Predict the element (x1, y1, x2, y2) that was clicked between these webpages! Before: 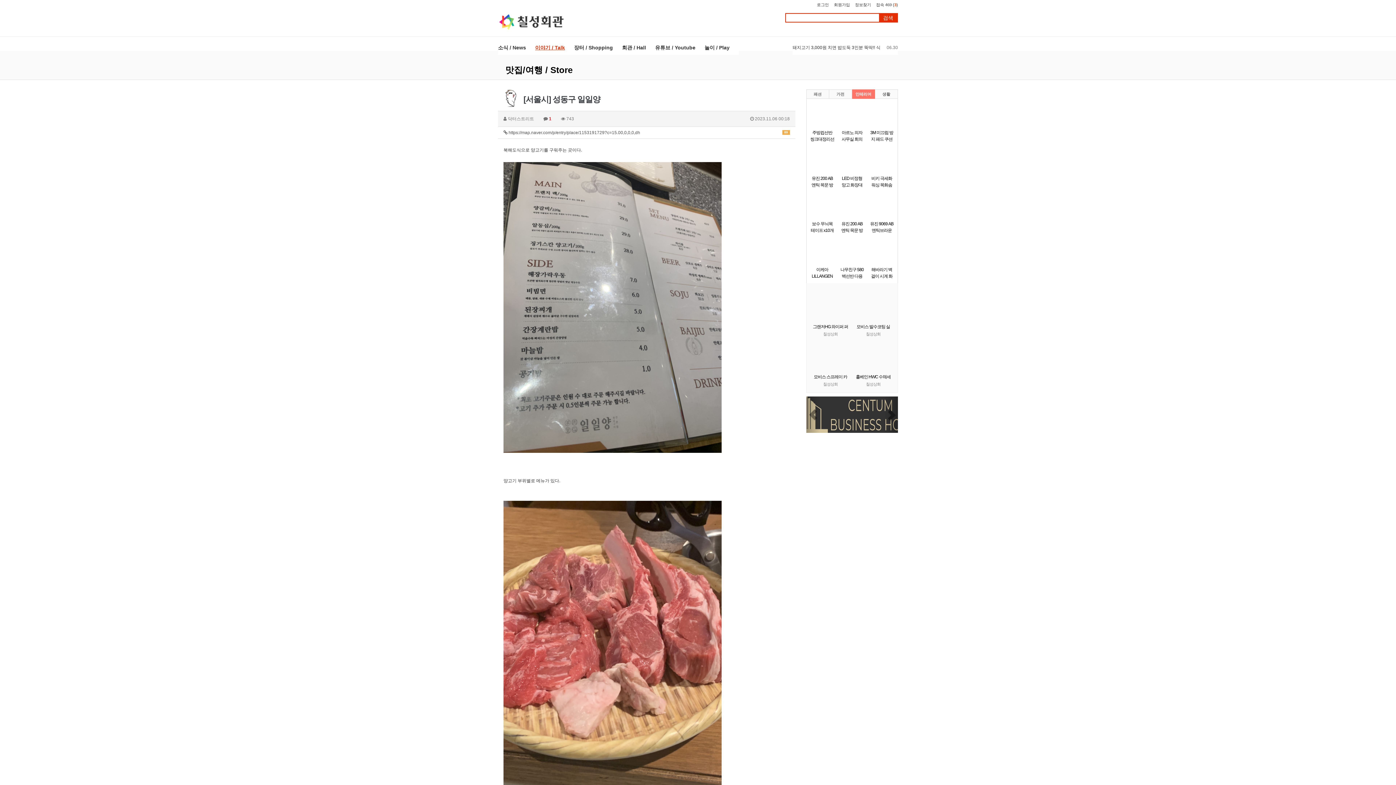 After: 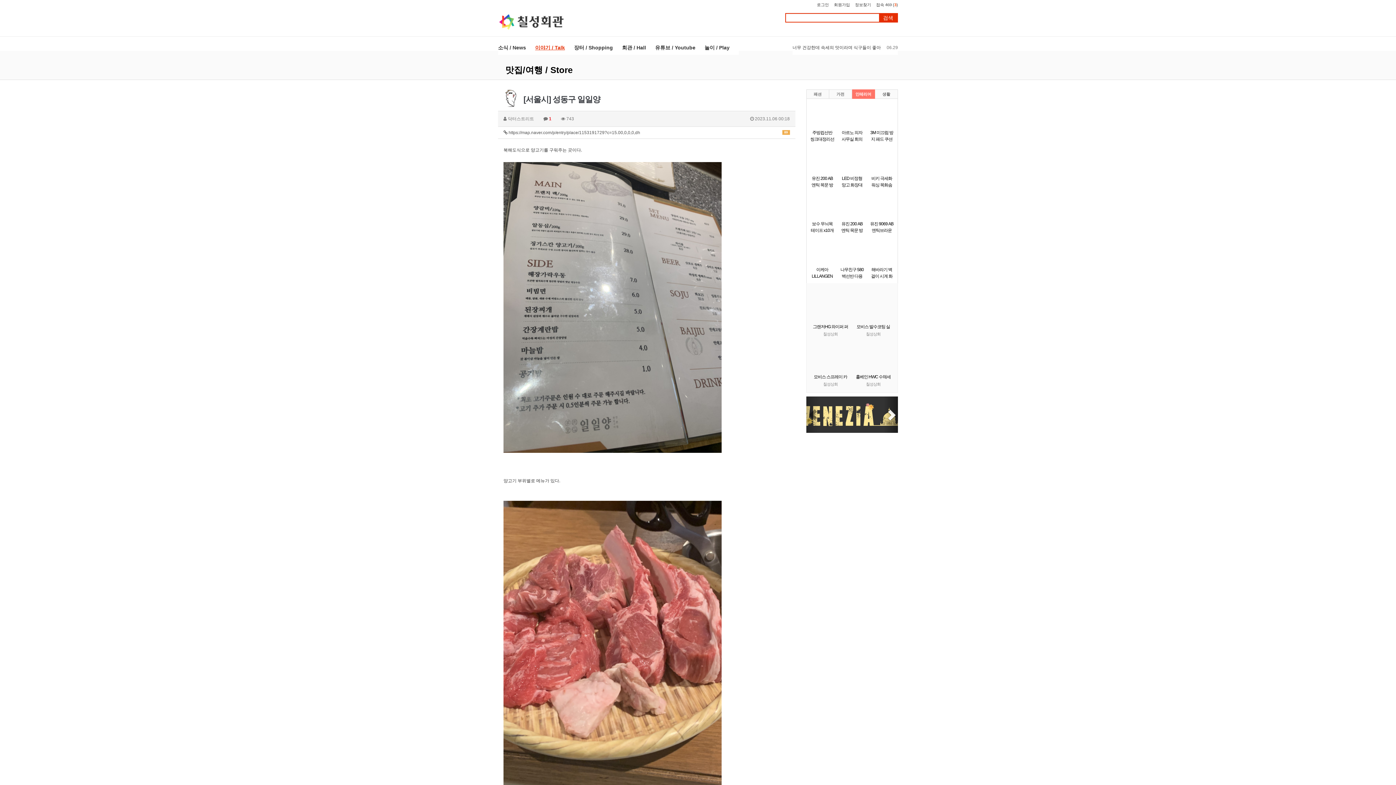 Action: label: Next bbox: (884, 396, 898, 433)